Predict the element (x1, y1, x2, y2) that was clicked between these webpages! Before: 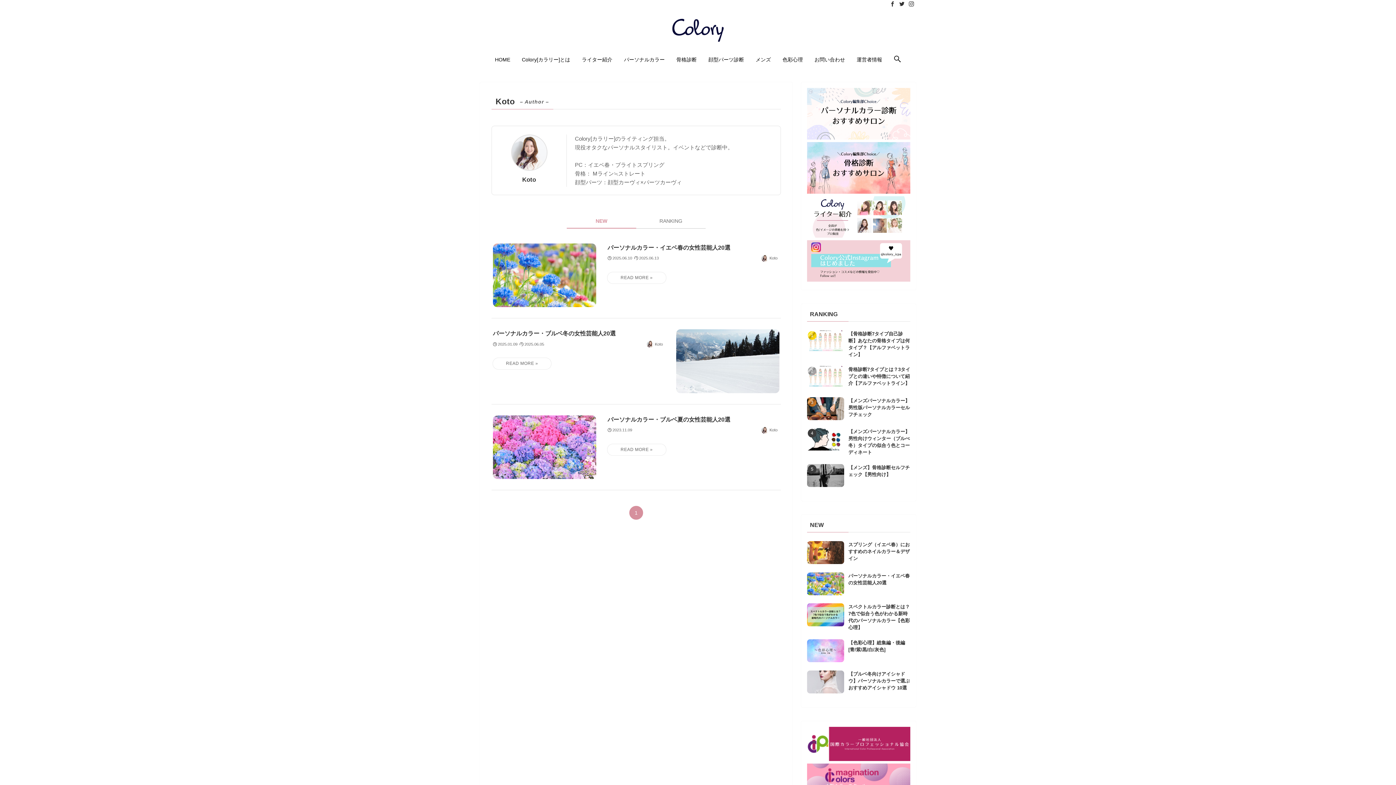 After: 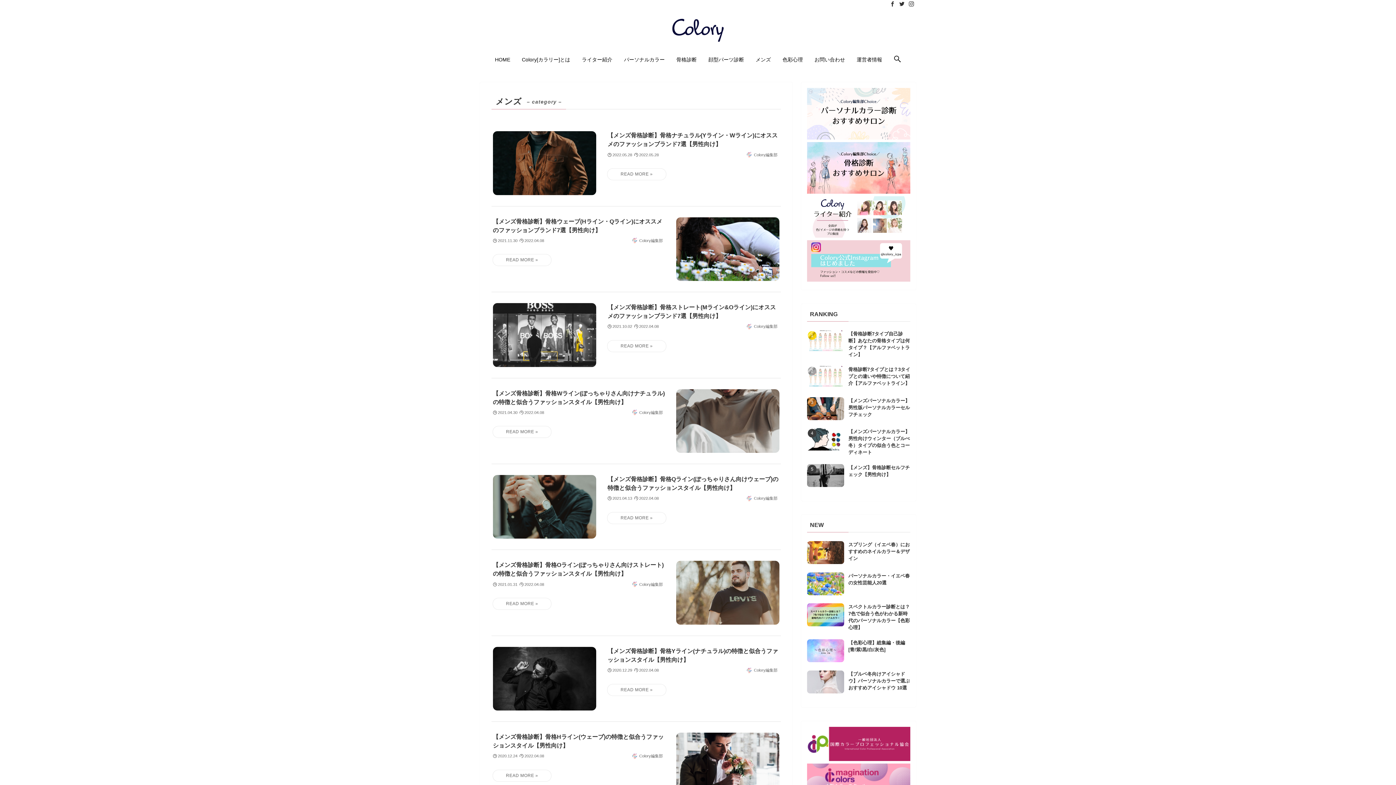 Action: label: メンズ bbox: (750, 48, 776, 71)